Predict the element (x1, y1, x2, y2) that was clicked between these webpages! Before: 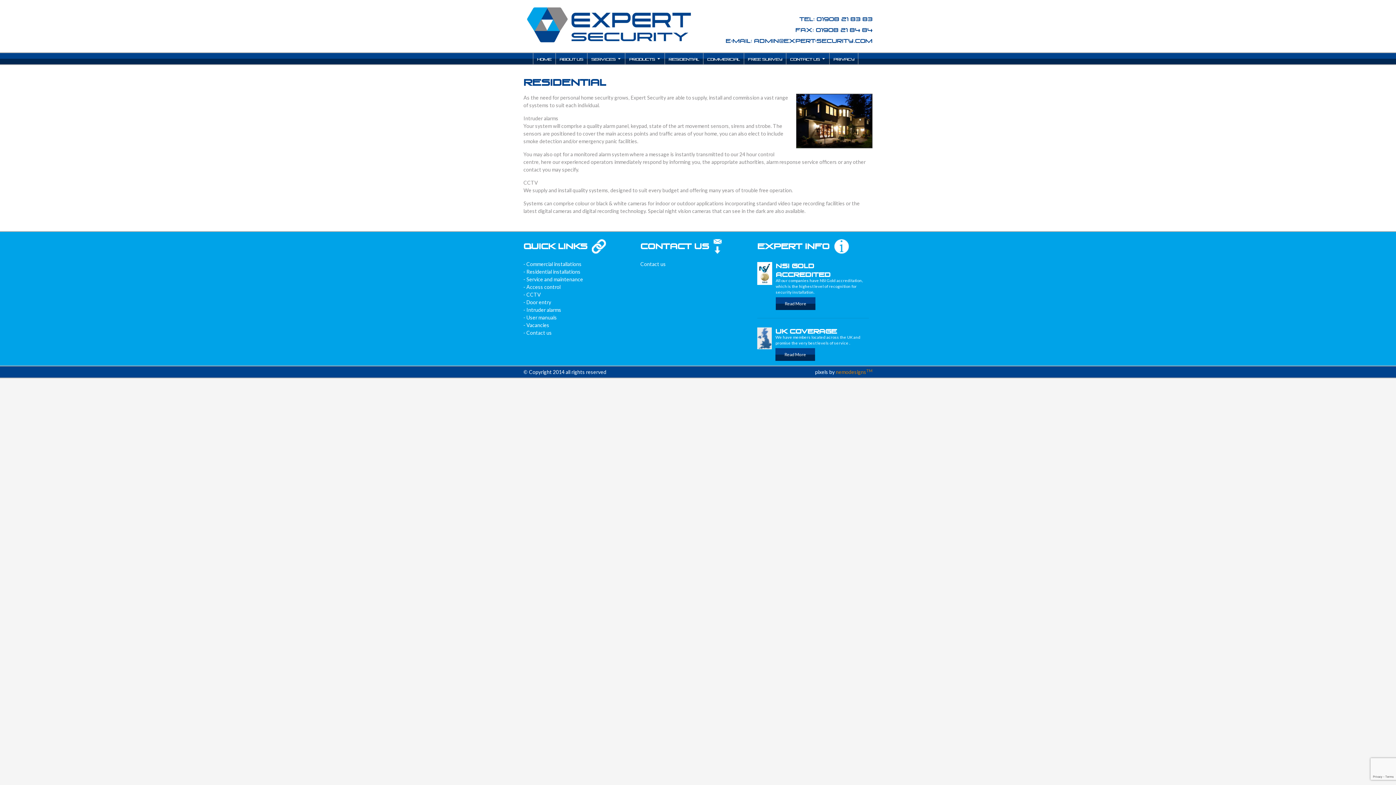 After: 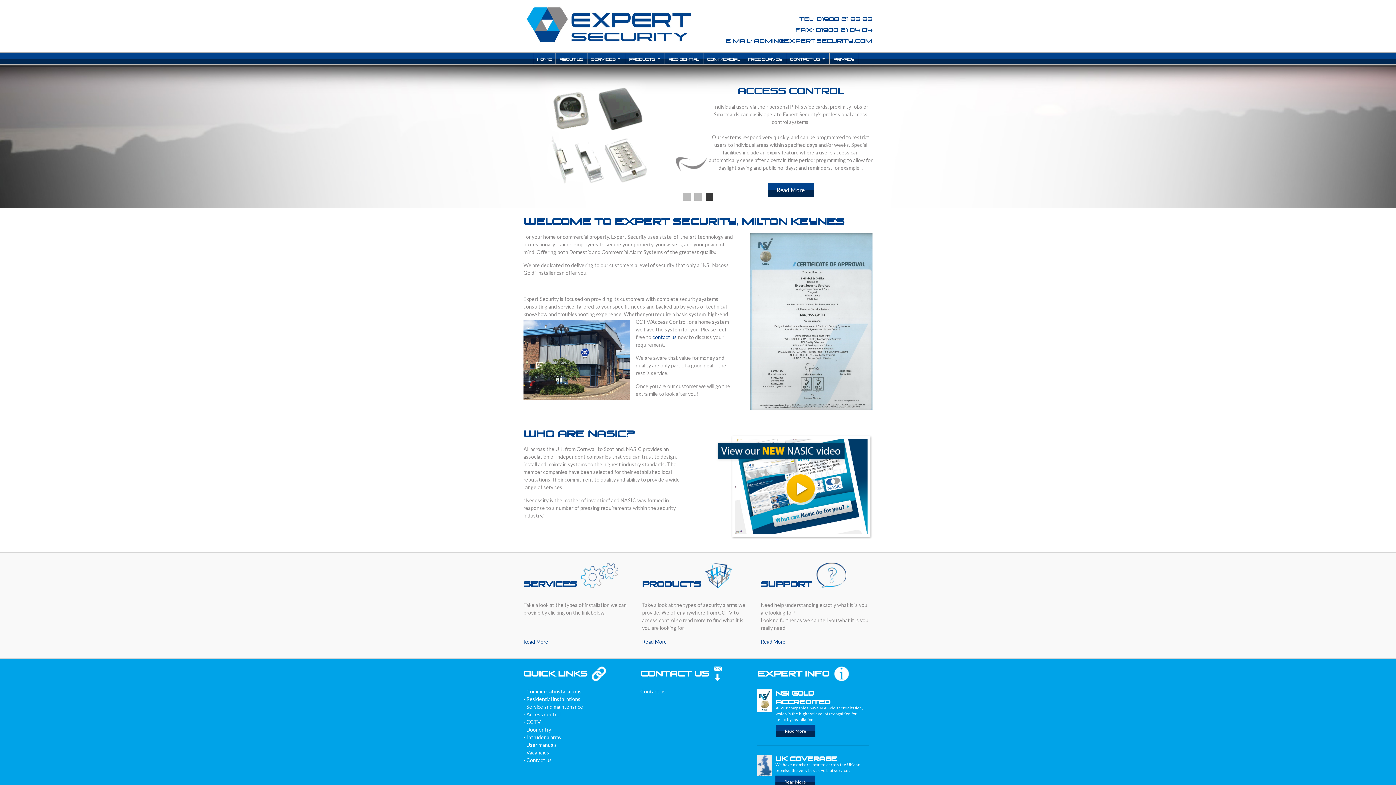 Action: bbox: (533, 53, 555, 64) label: HOME